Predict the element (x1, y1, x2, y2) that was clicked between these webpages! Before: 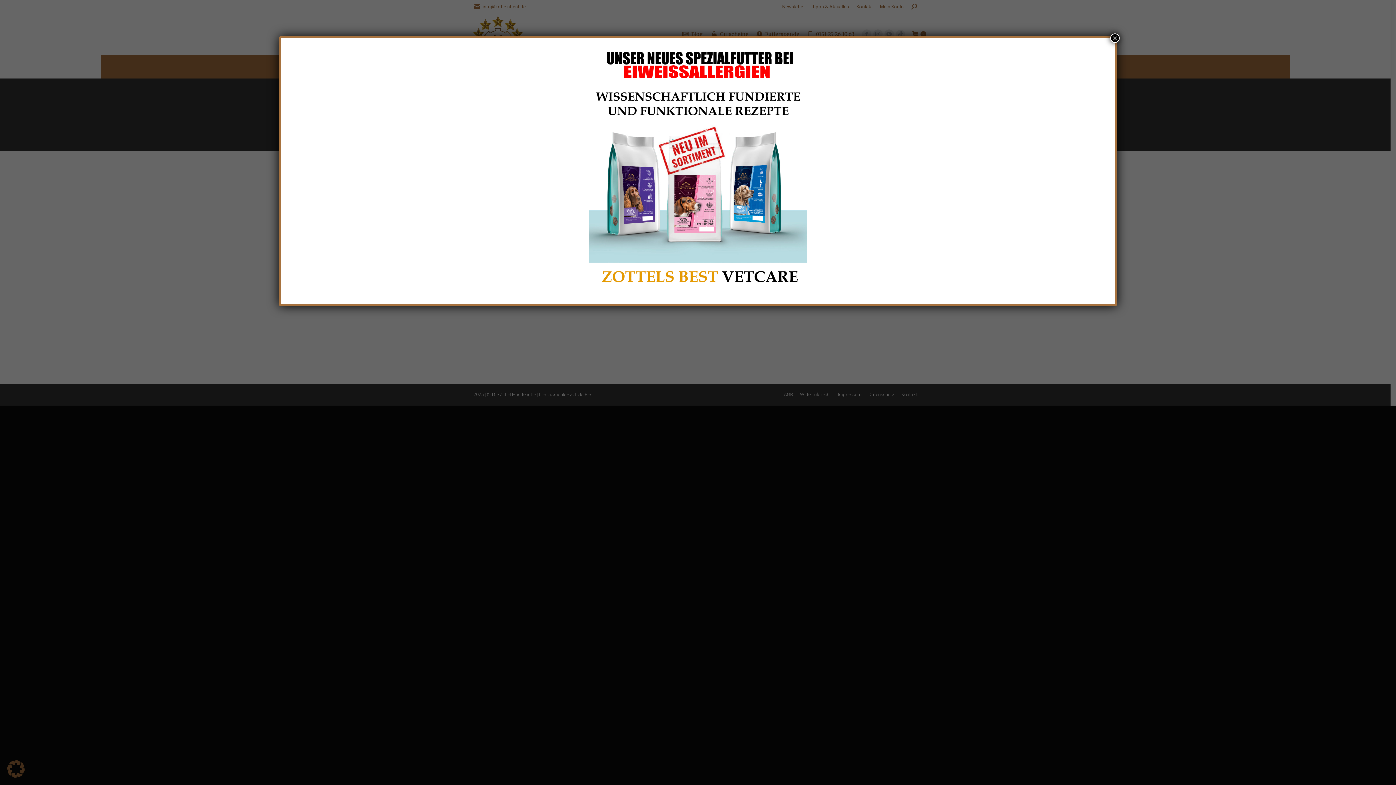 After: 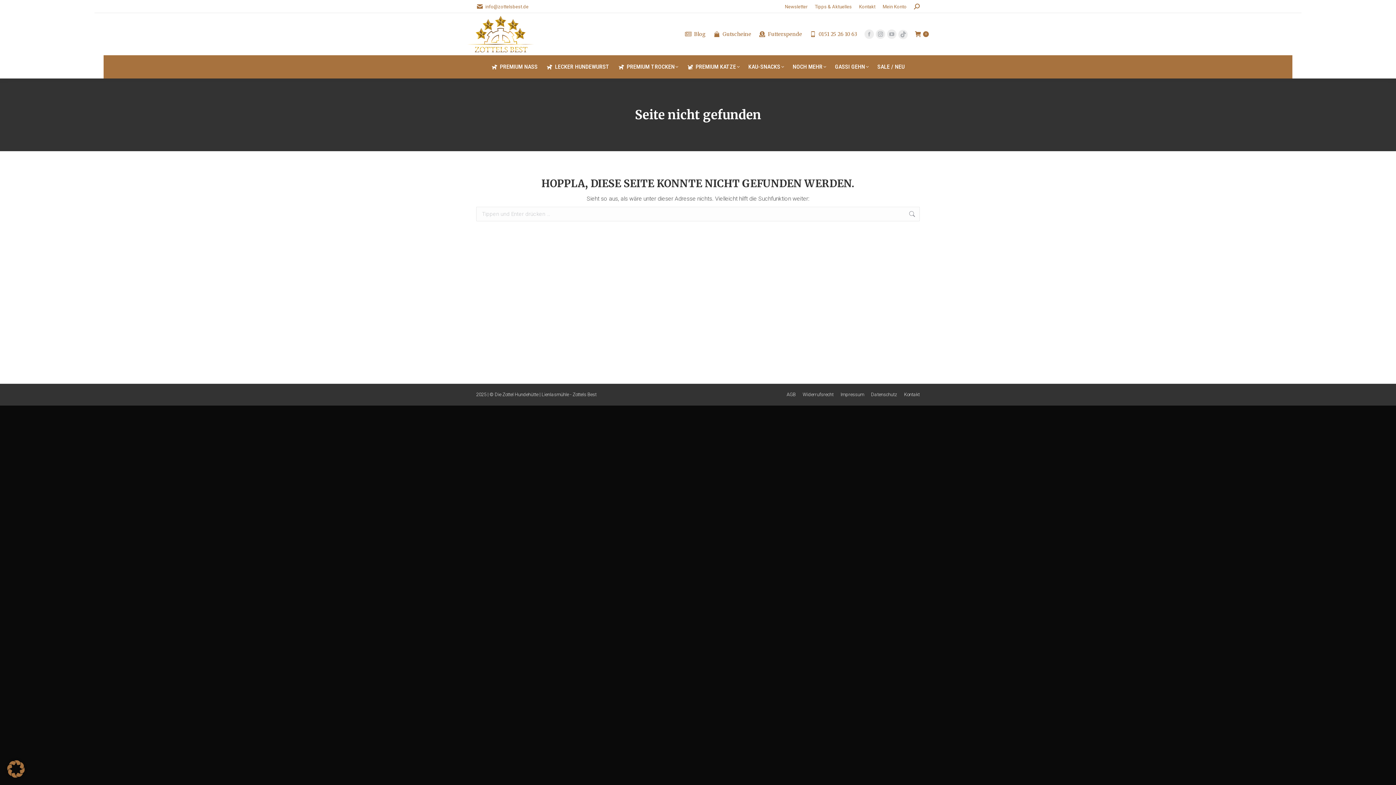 Action: bbox: (1110, 33, 1120, 42) label: Schließen